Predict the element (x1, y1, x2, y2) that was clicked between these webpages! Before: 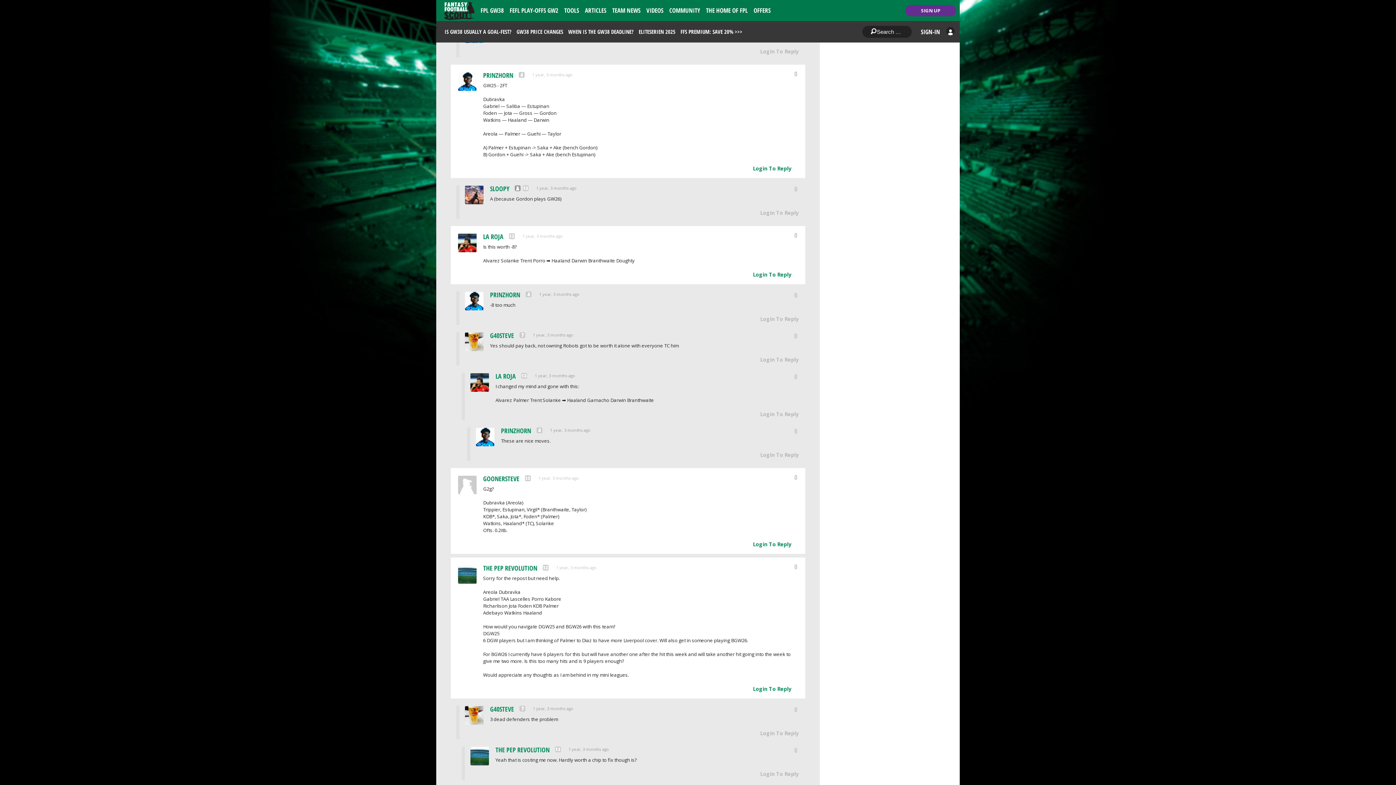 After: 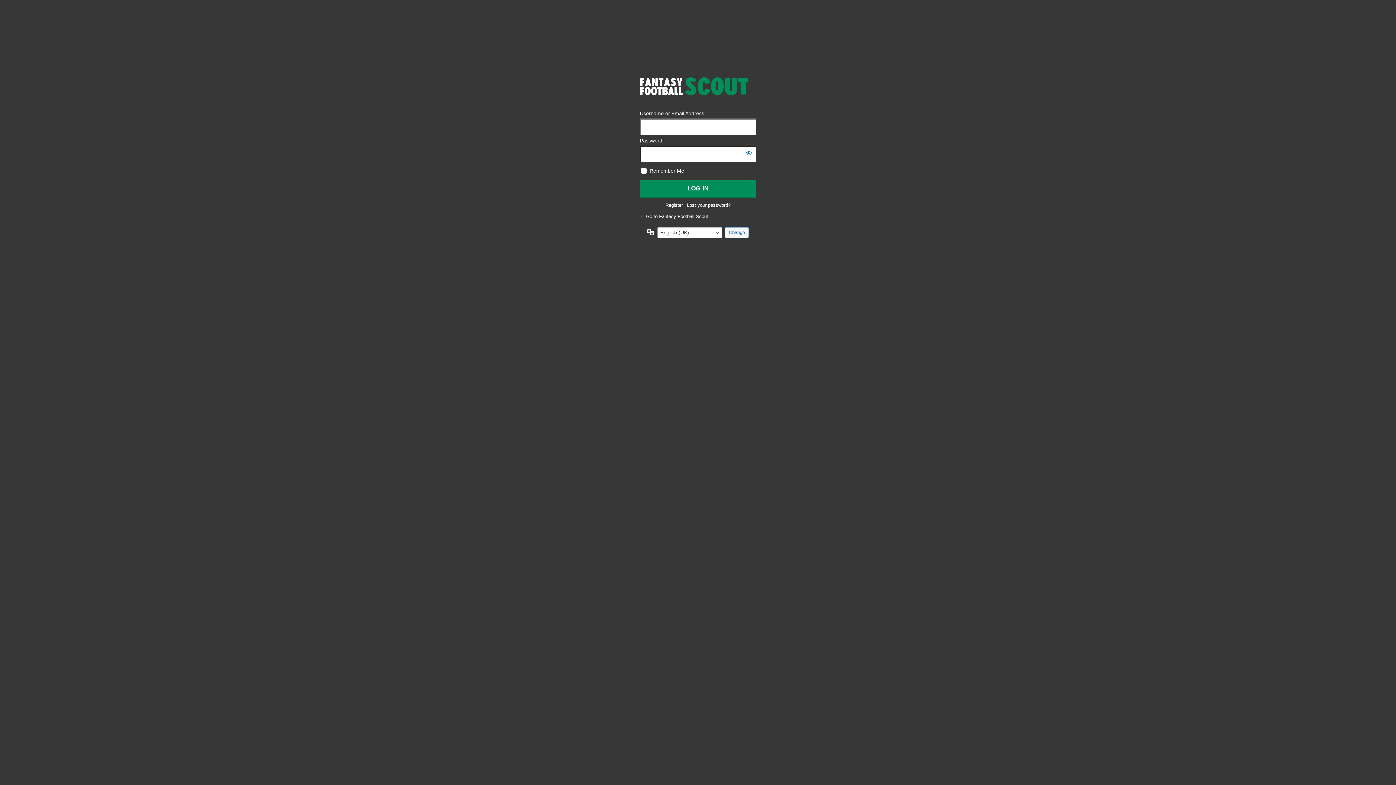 Action: label: Login To Reply bbox: (753, 269, 791, 280)